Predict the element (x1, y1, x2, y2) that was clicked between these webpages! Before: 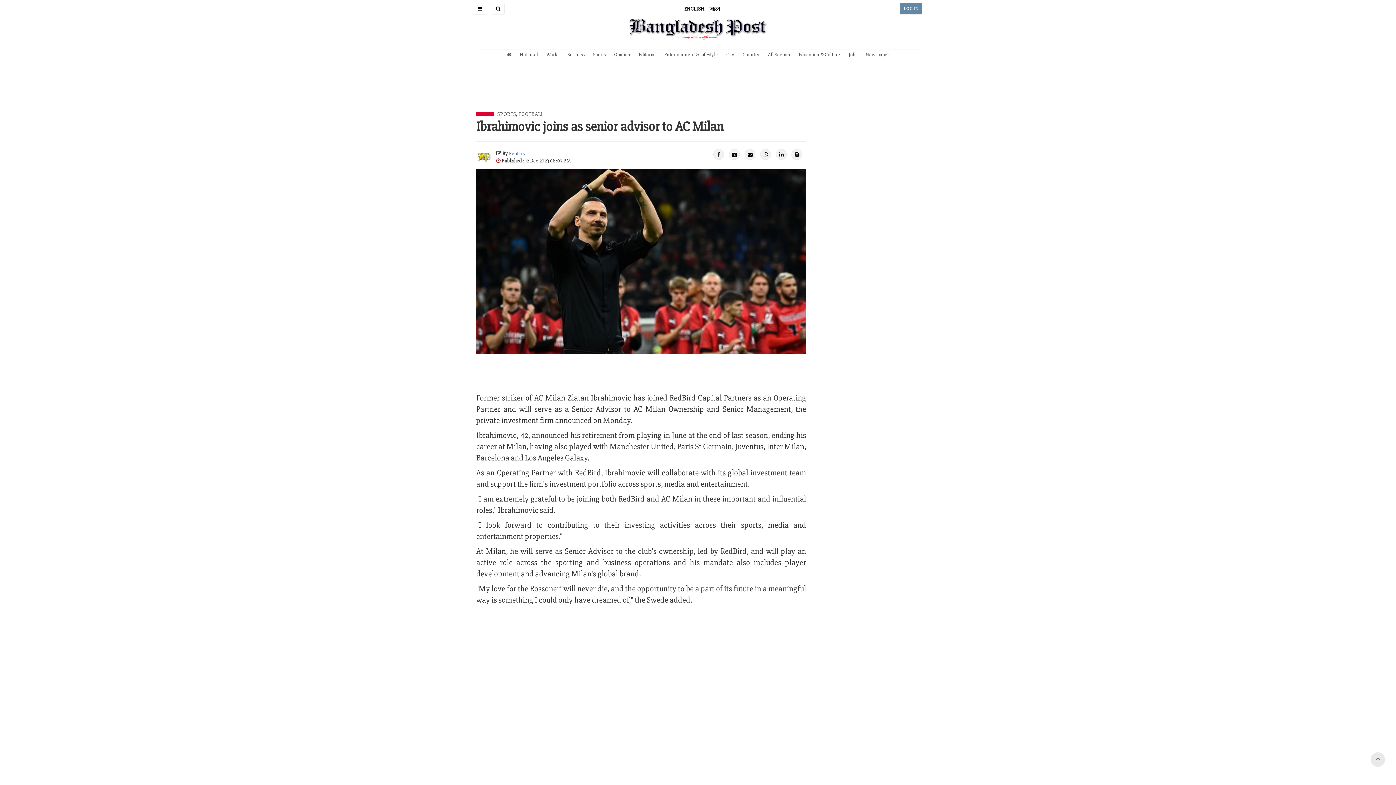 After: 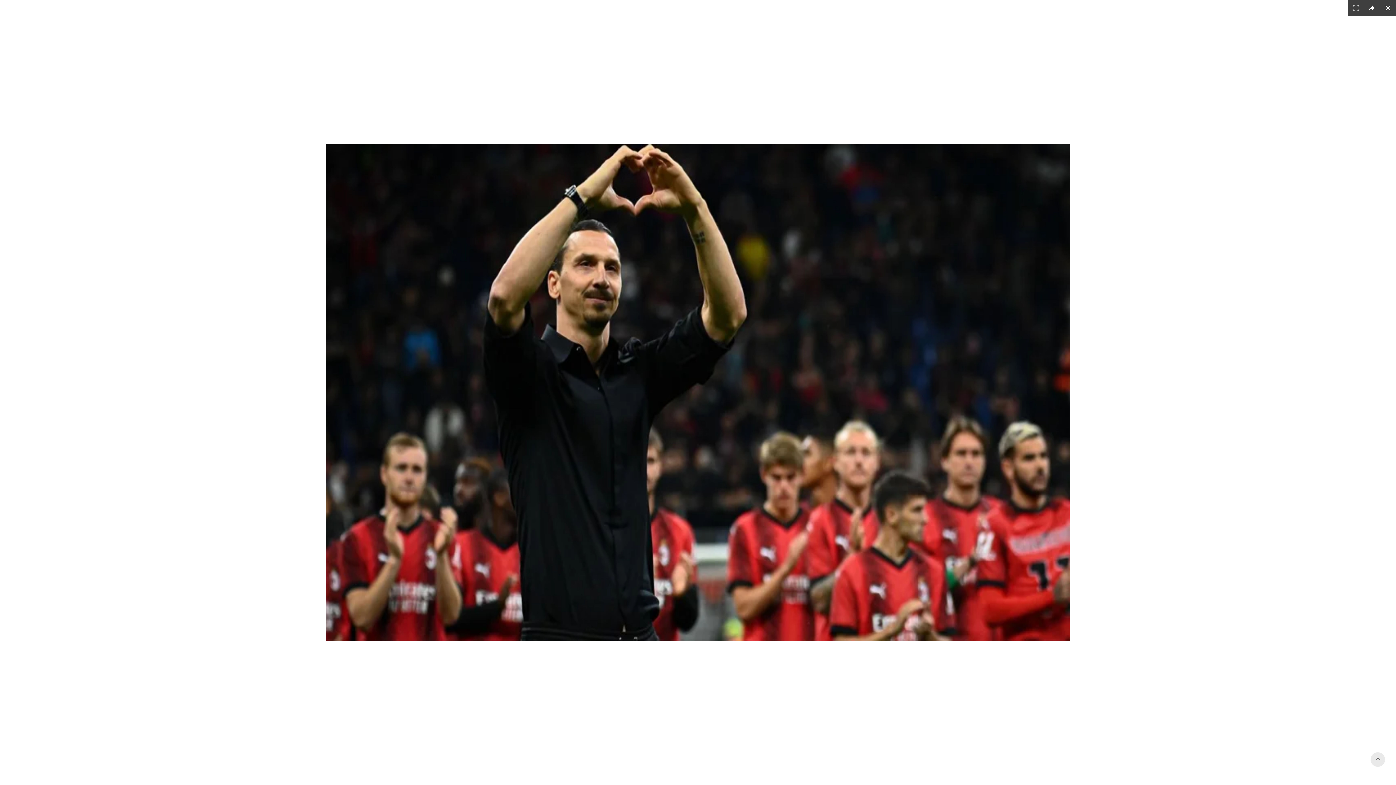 Action: bbox: (476, 169, 806, 354)